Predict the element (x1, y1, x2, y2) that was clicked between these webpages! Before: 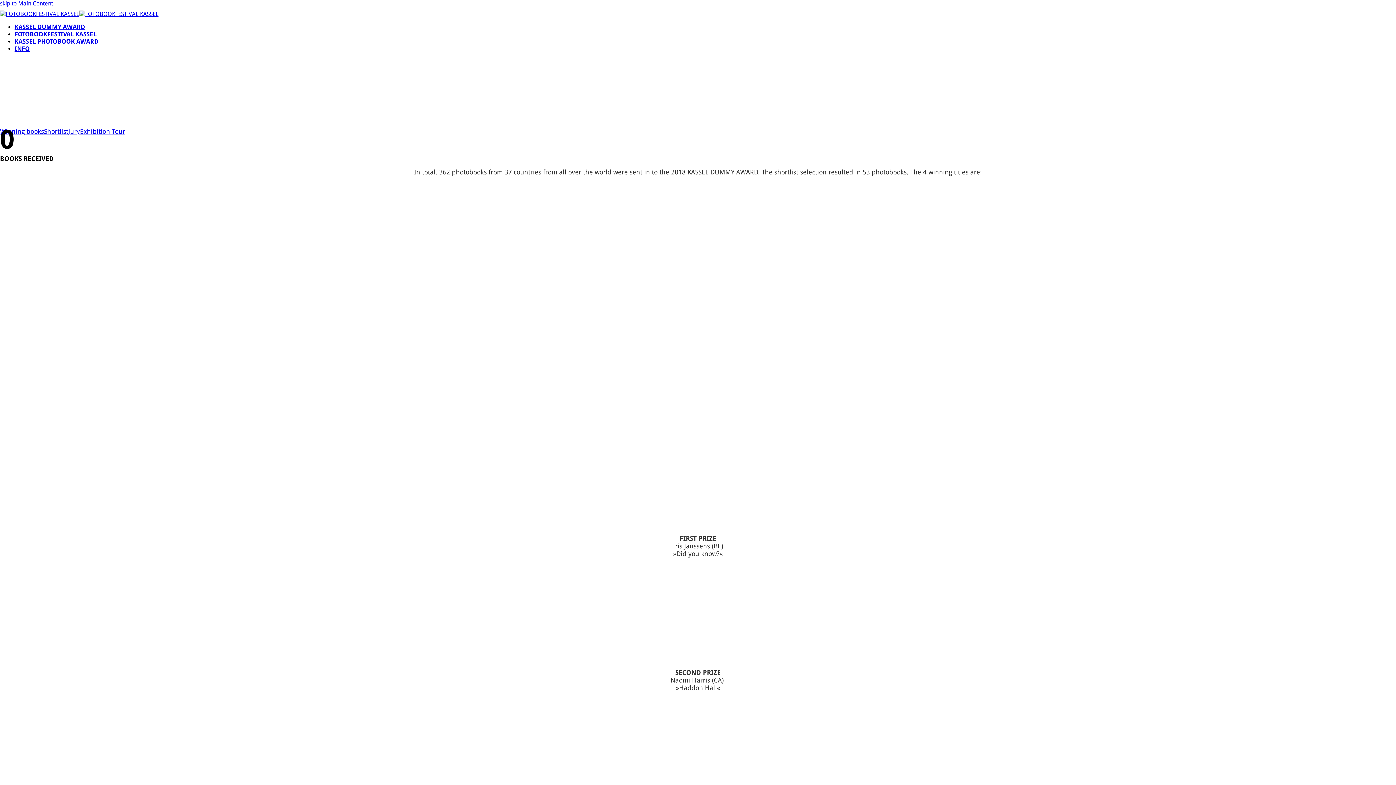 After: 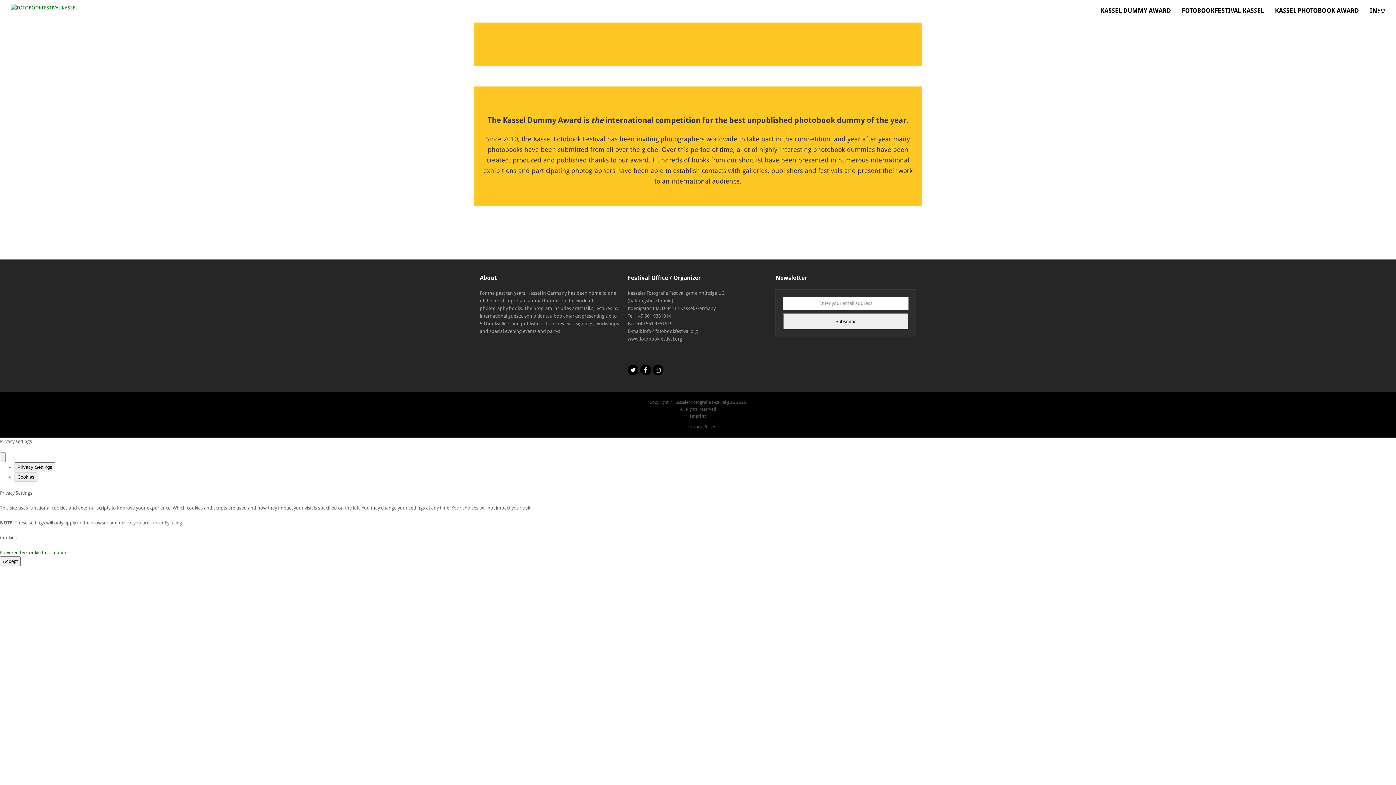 Action: label: Winning books bbox: (0, 127, 44, 135)